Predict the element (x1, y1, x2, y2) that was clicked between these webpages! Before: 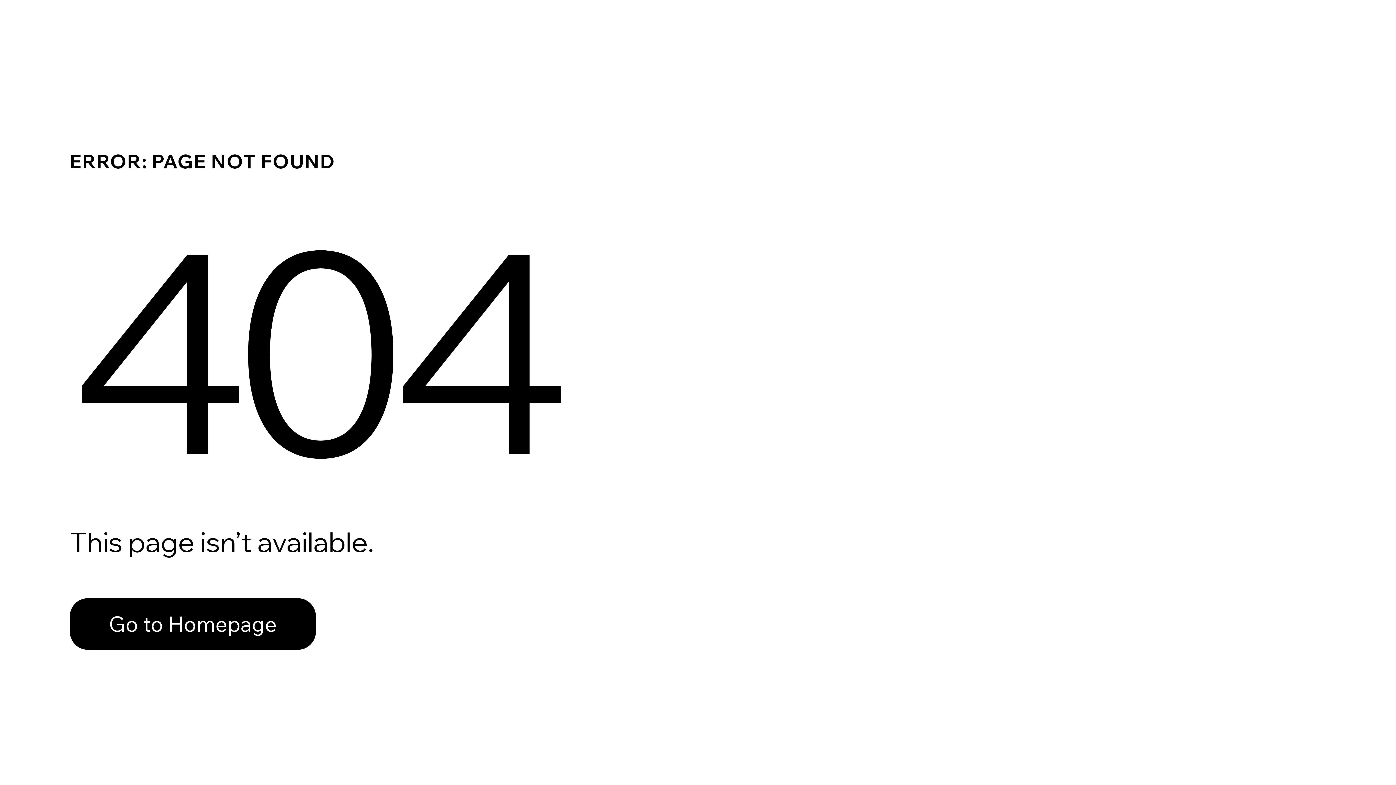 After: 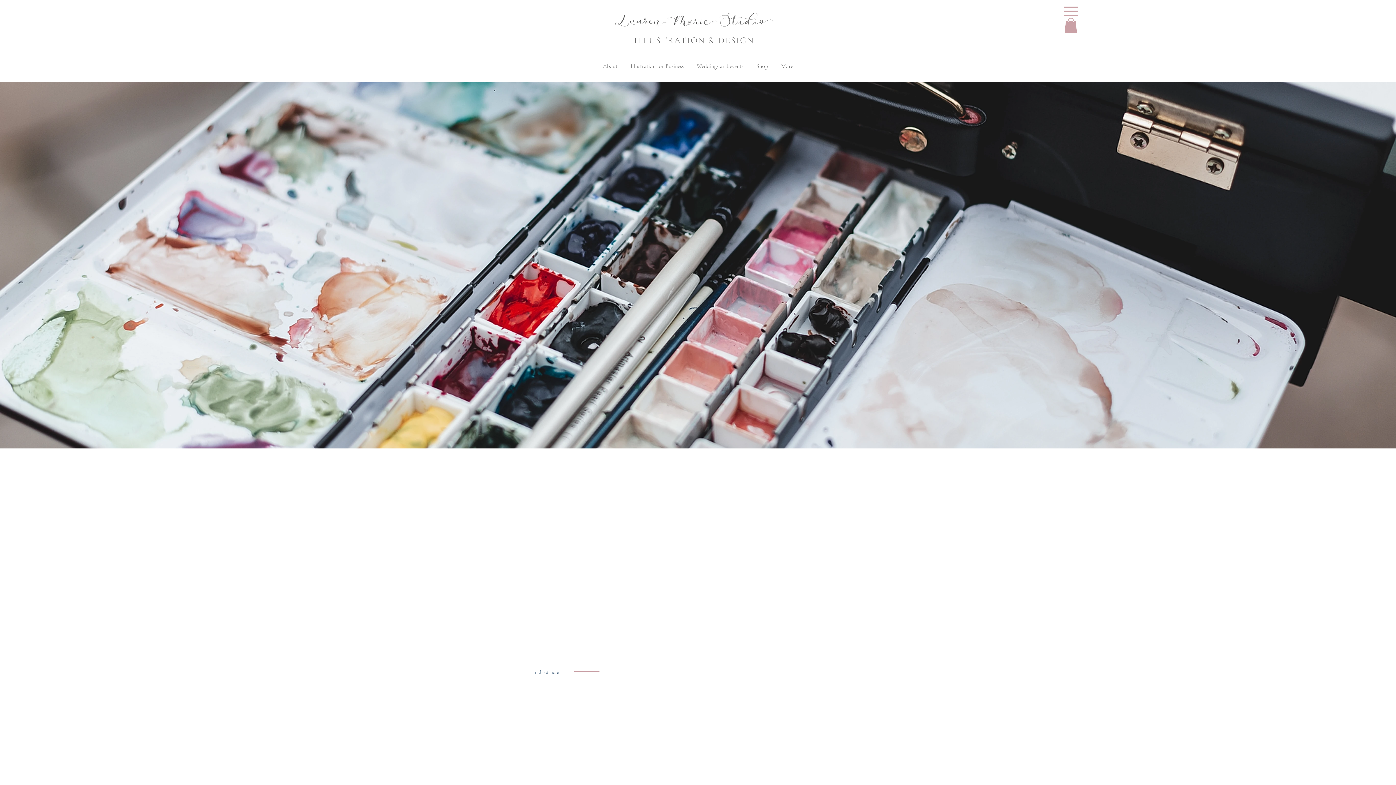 Action: bbox: (69, 582, 768, 659) label: Go to Homepage